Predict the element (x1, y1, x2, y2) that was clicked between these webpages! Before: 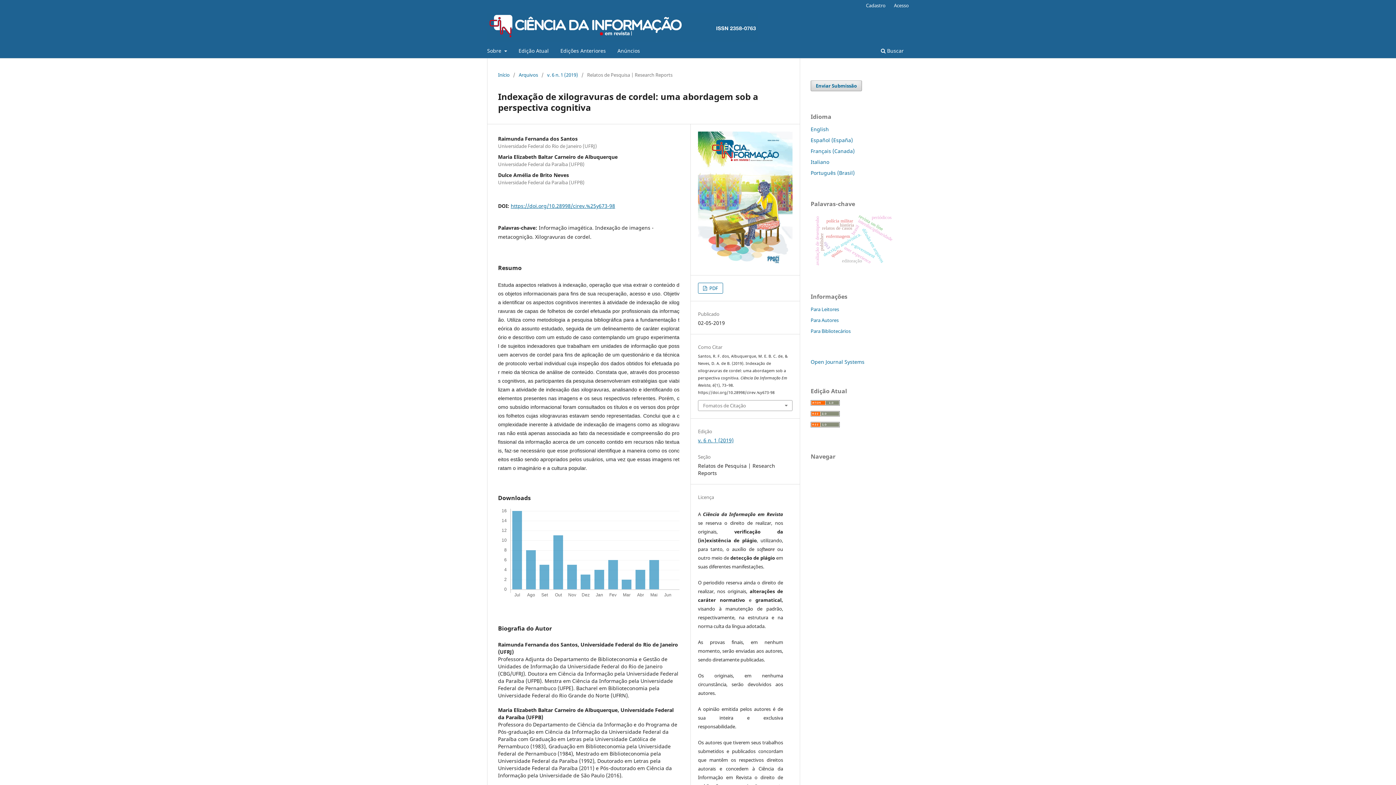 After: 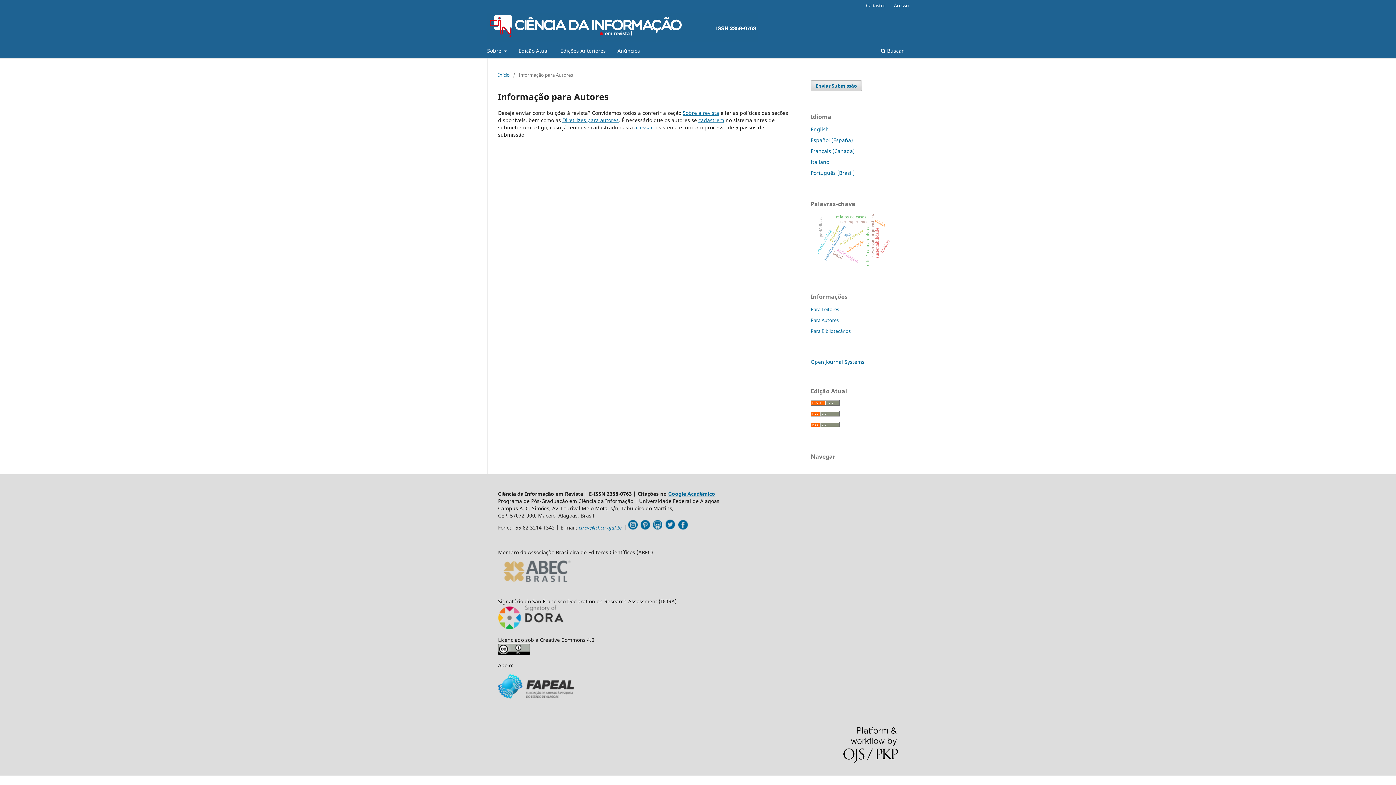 Action: bbox: (810, 316, 838, 323) label: Para Autores